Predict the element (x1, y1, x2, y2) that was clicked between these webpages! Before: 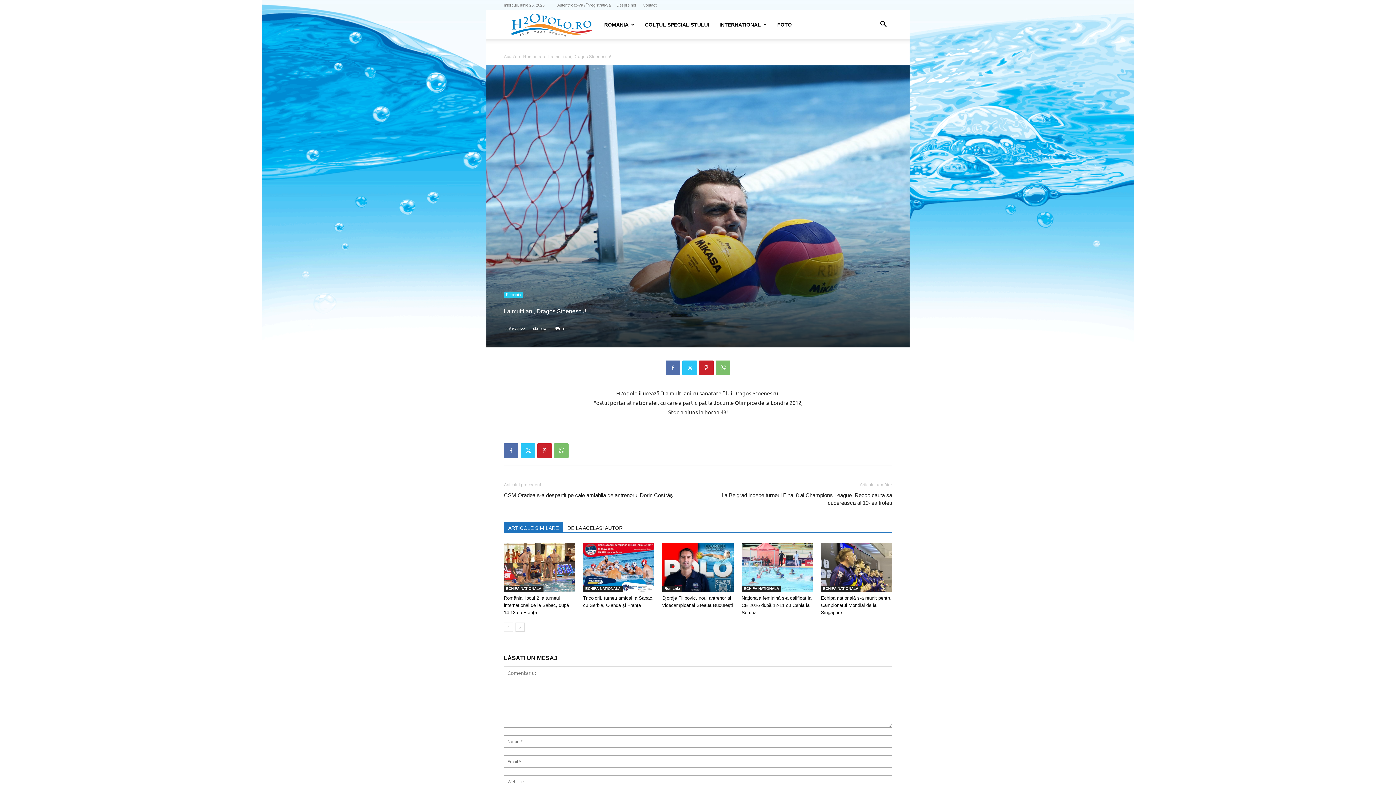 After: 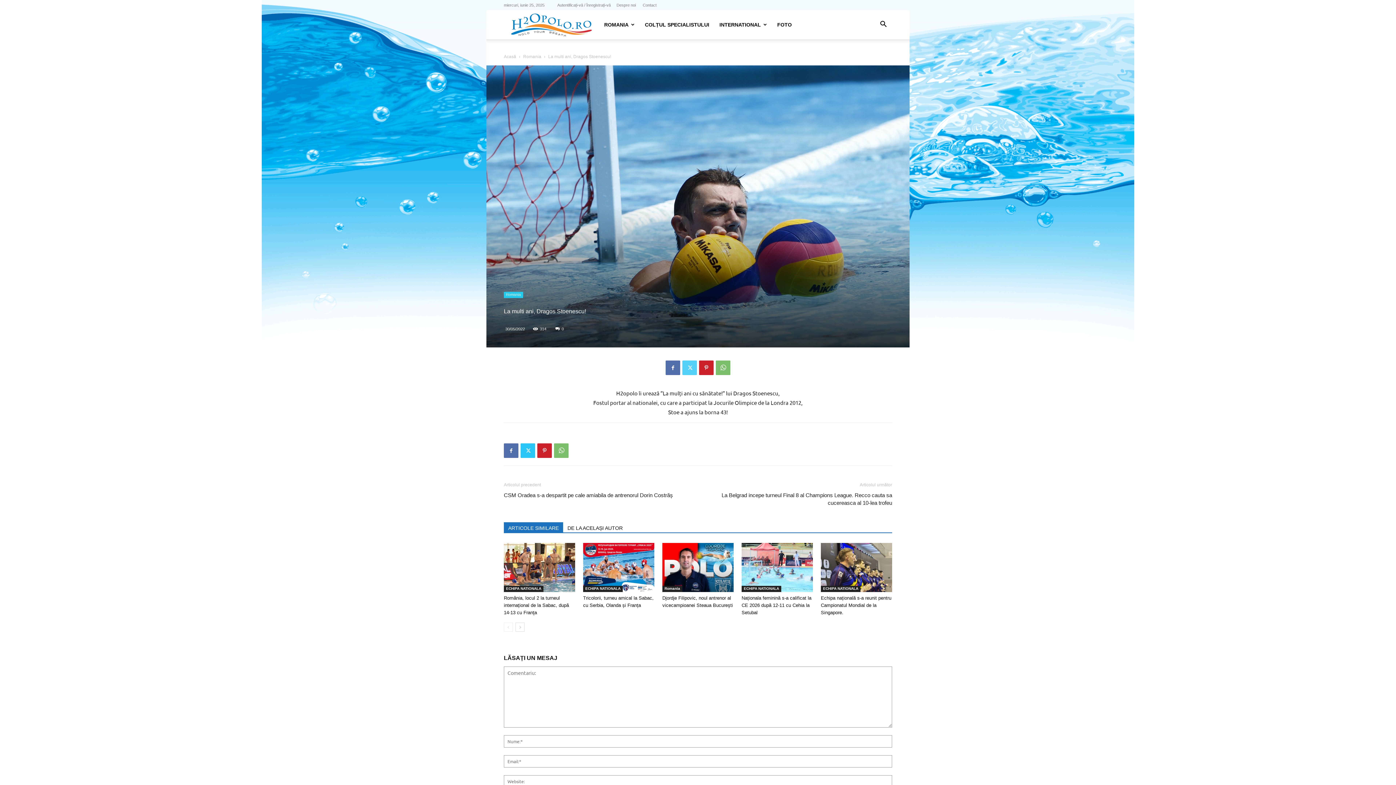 Action: bbox: (682, 360, 697, 375)